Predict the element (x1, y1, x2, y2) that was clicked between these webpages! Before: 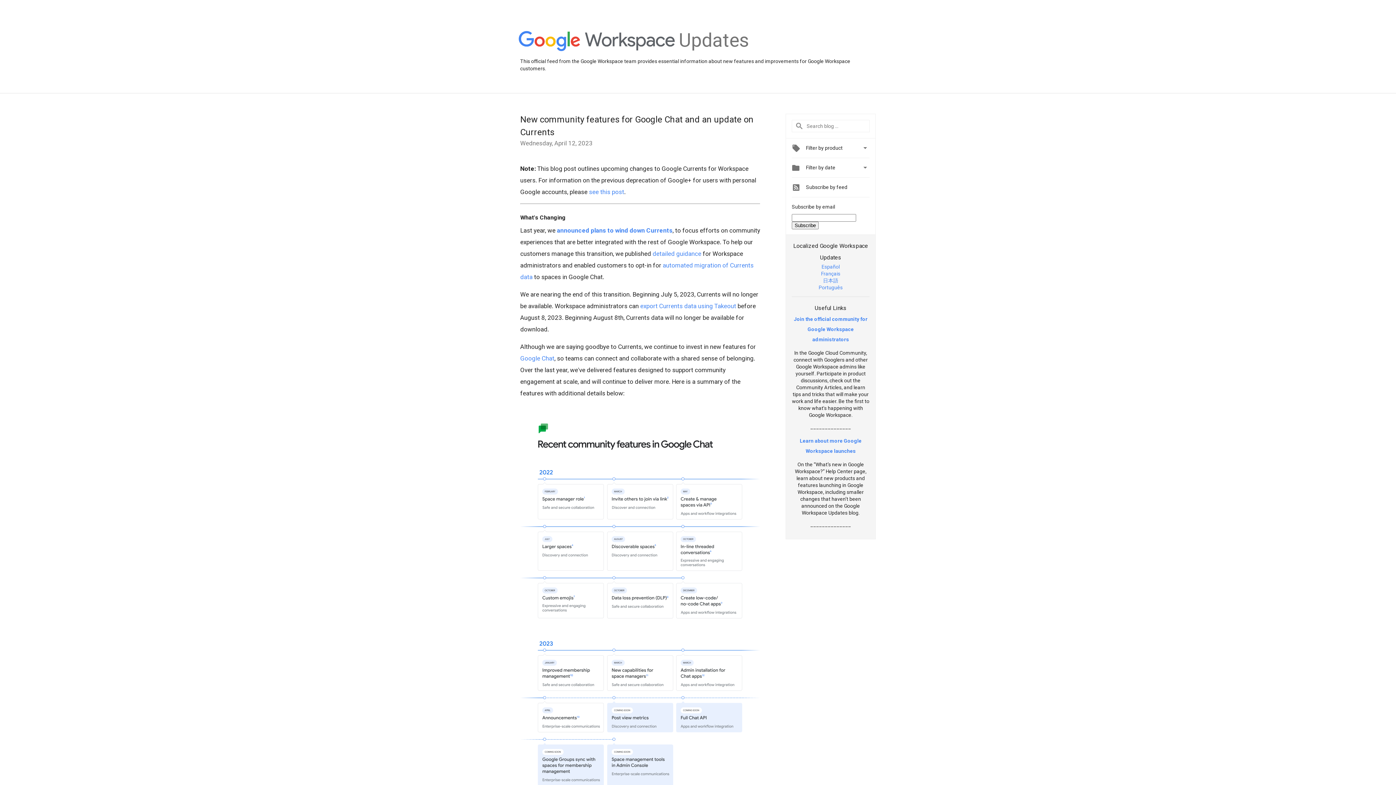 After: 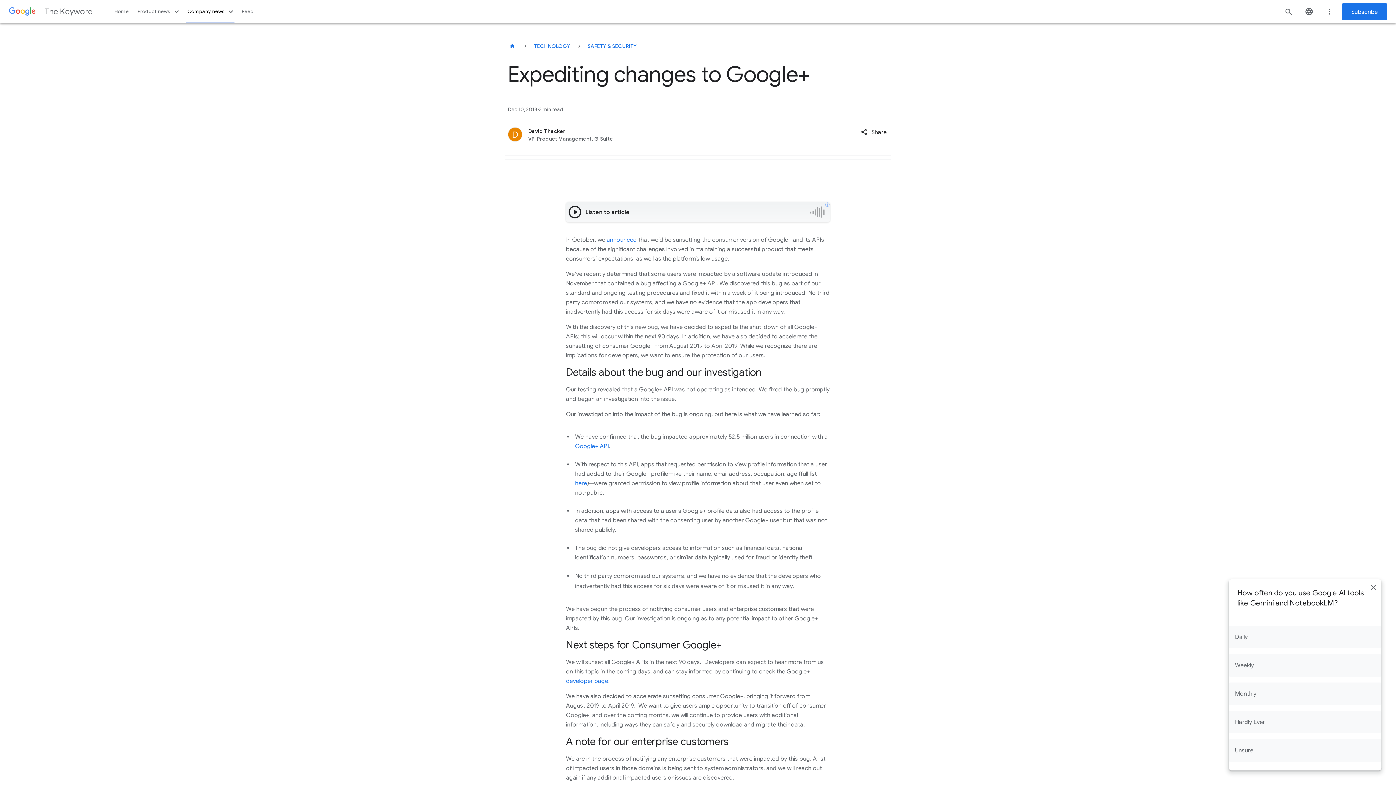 Action: bbox: (589, 188, 624, 195) label: see this post